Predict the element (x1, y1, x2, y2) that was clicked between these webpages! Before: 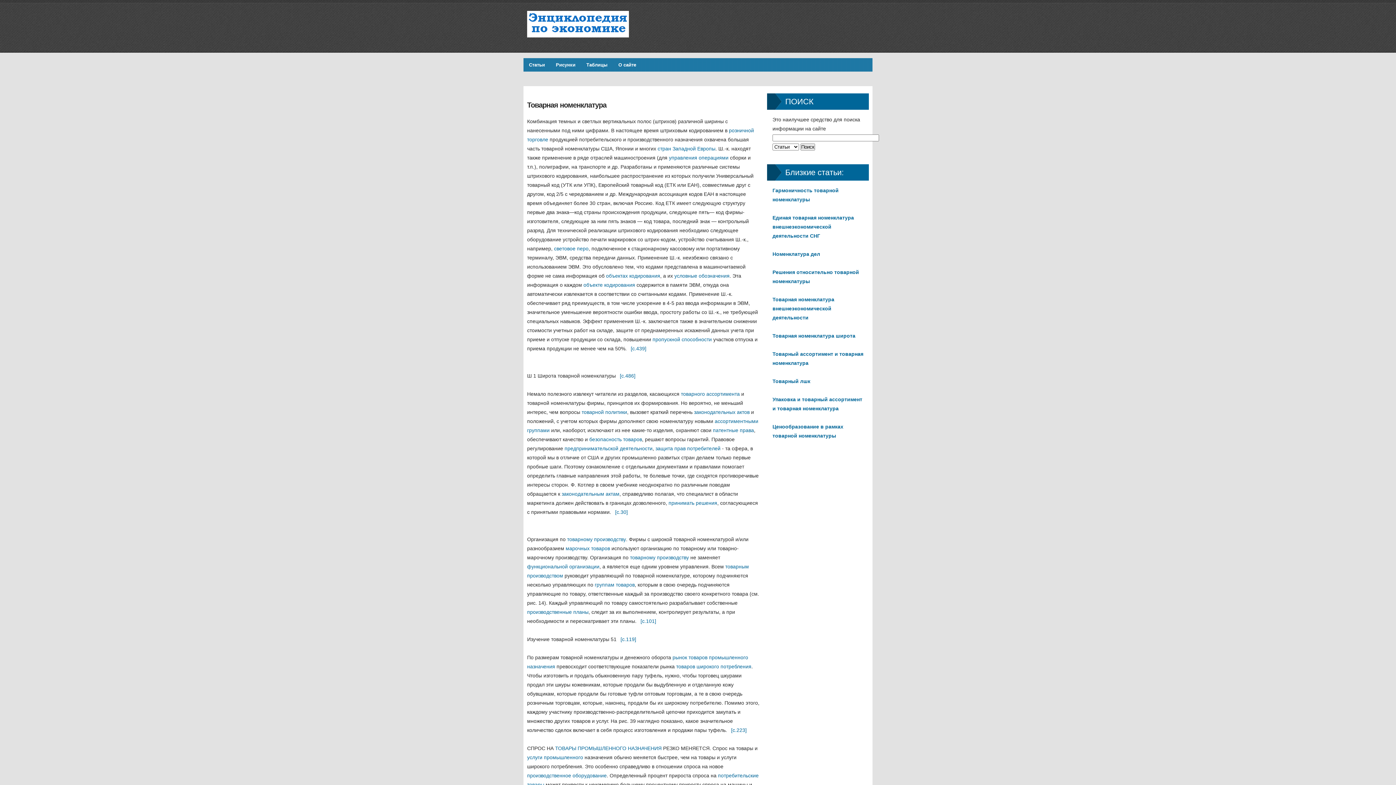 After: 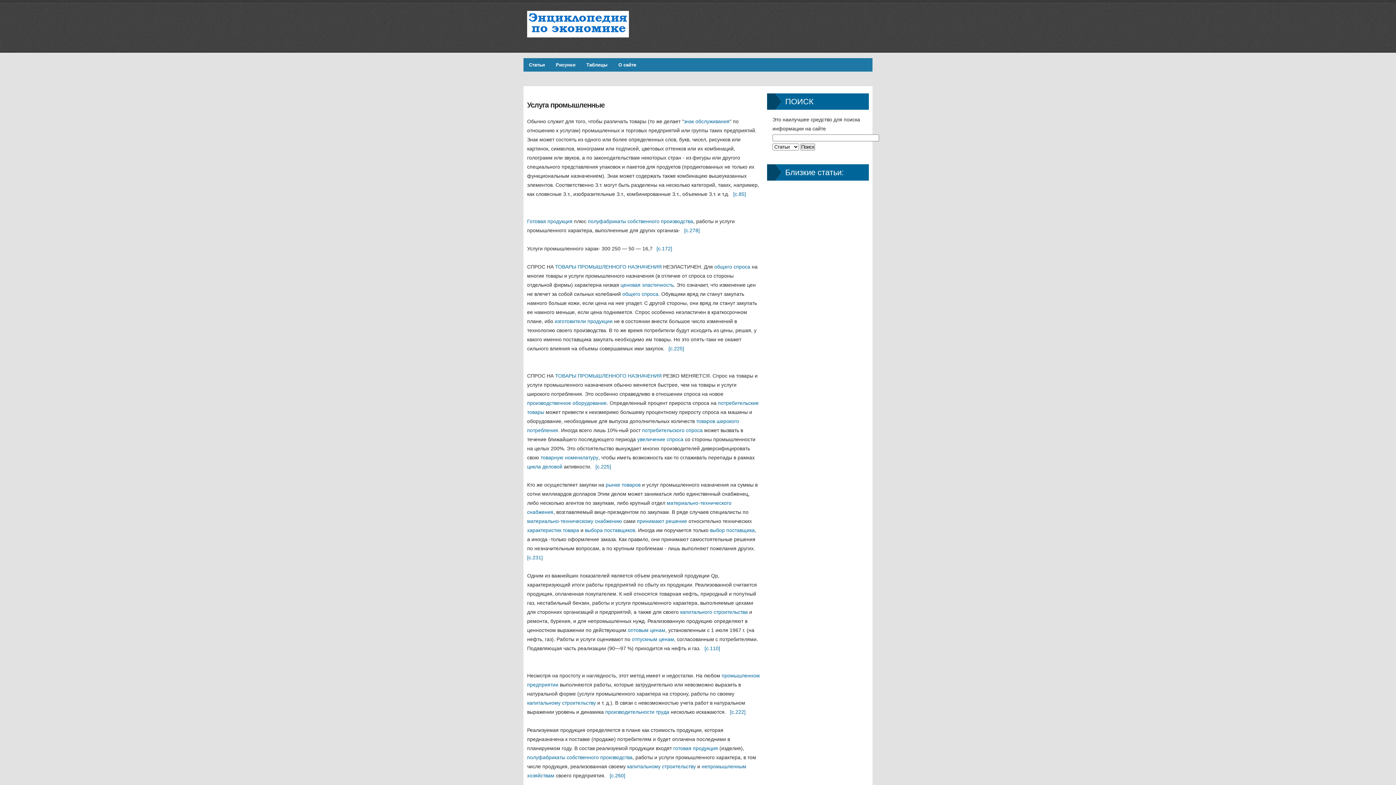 Action: bbox: (527, 754, 583, 760) label: услуги промышленного